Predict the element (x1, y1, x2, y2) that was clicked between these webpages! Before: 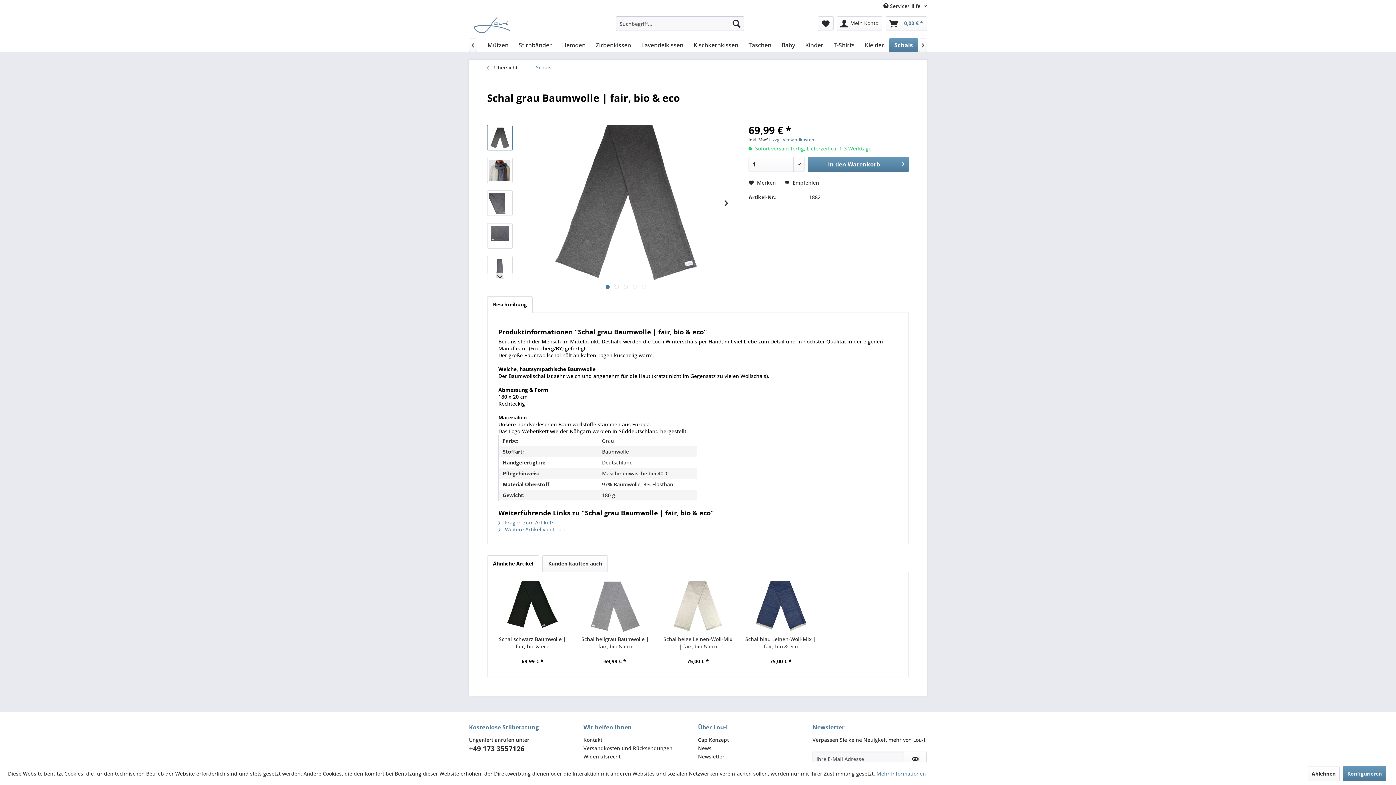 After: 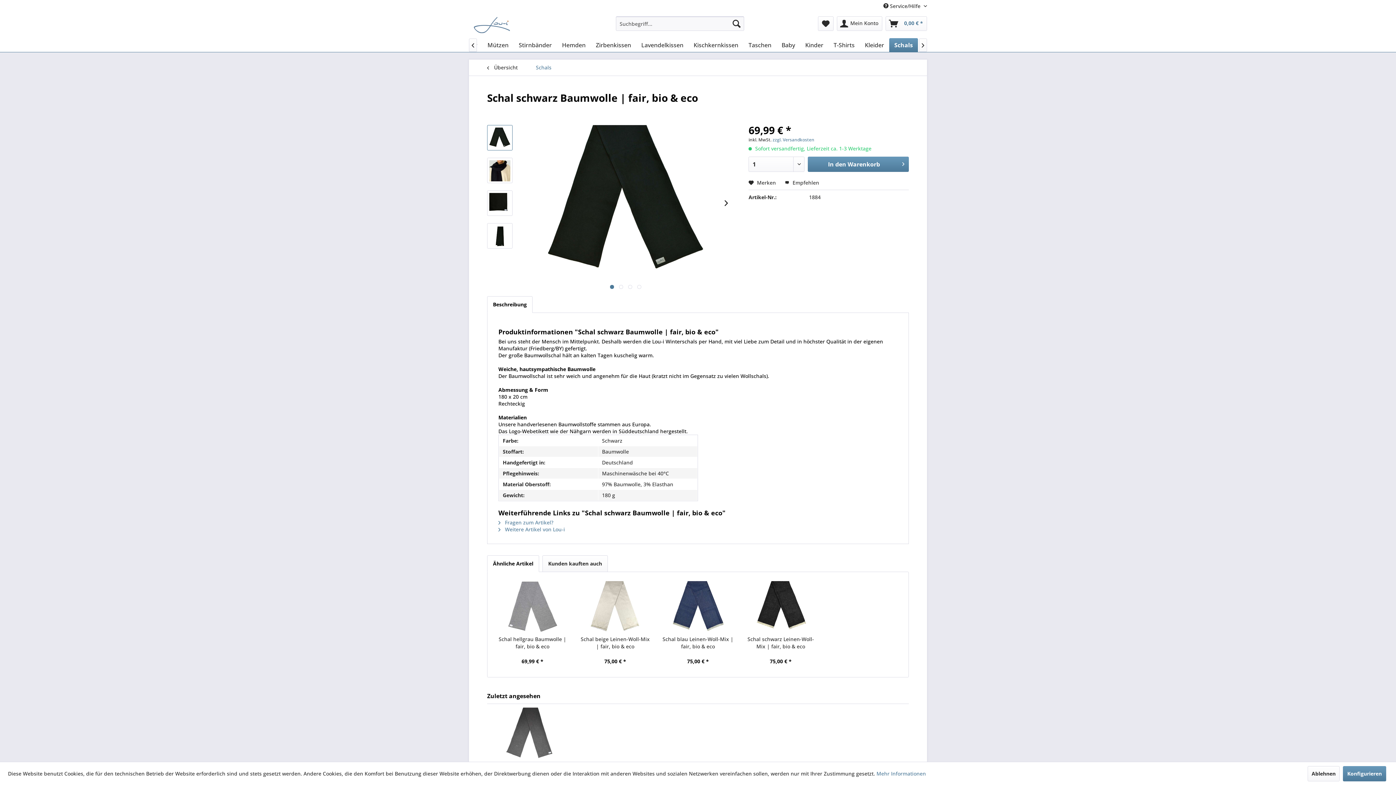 Action: bbox: (496, 581, 568, 632)